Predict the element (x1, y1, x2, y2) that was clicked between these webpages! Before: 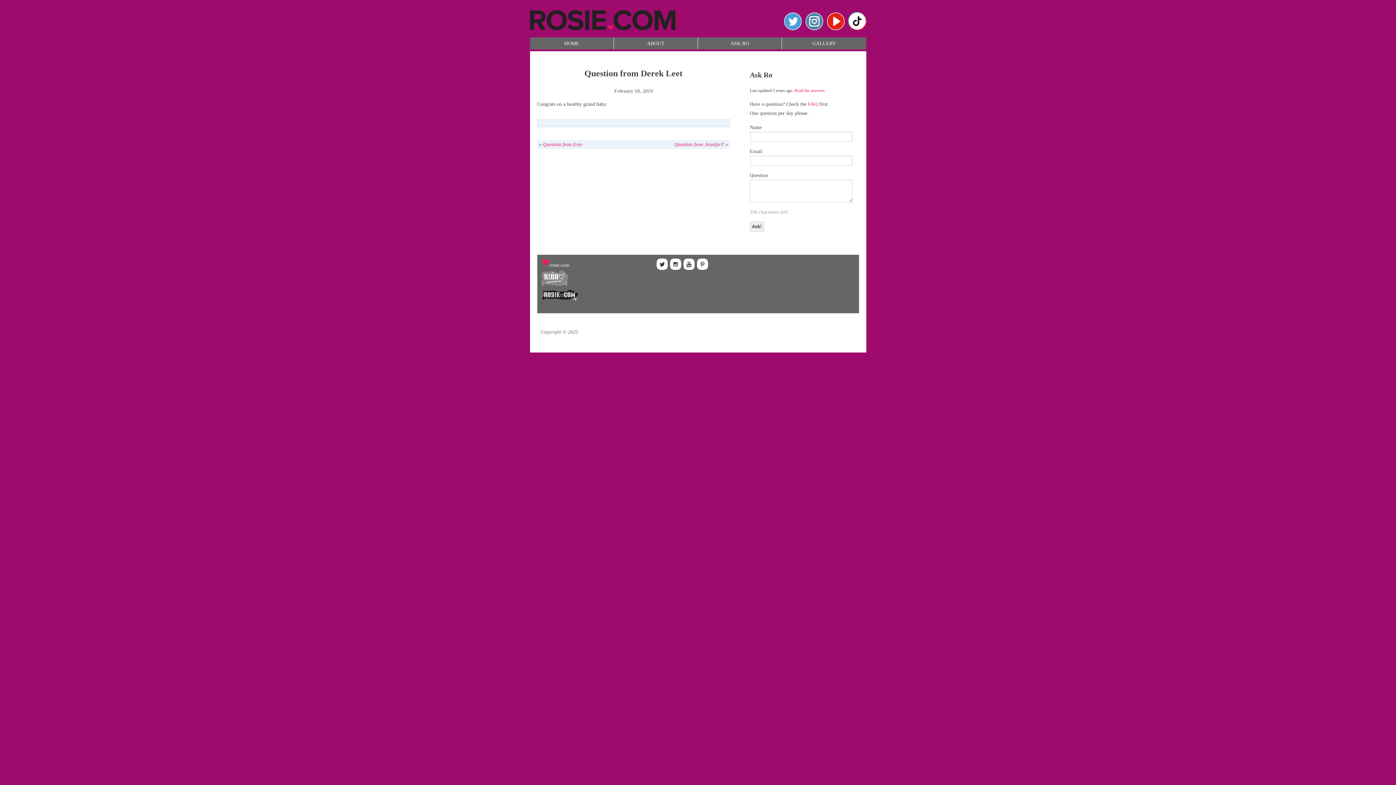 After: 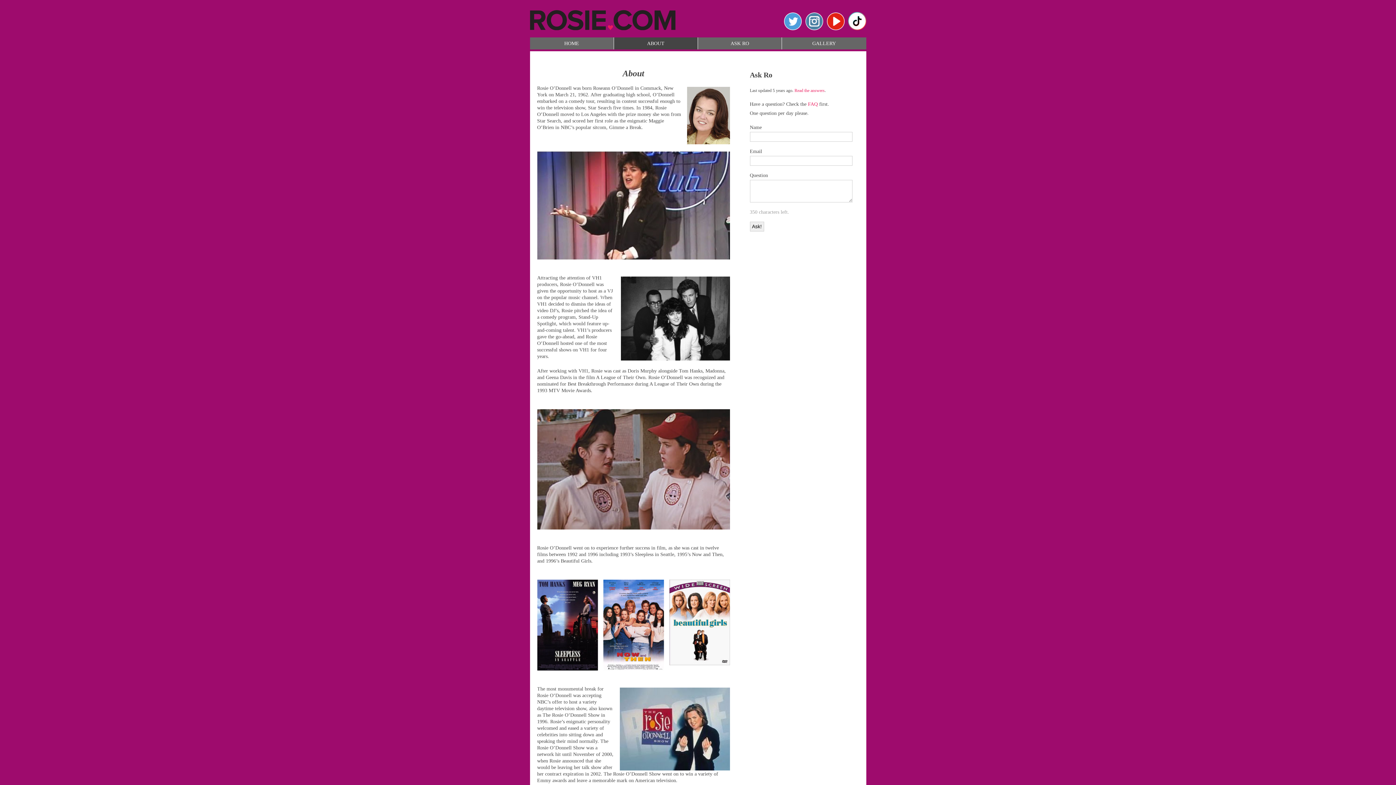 Action: label: ABOUT bbox: (614, 37, 698, 49)